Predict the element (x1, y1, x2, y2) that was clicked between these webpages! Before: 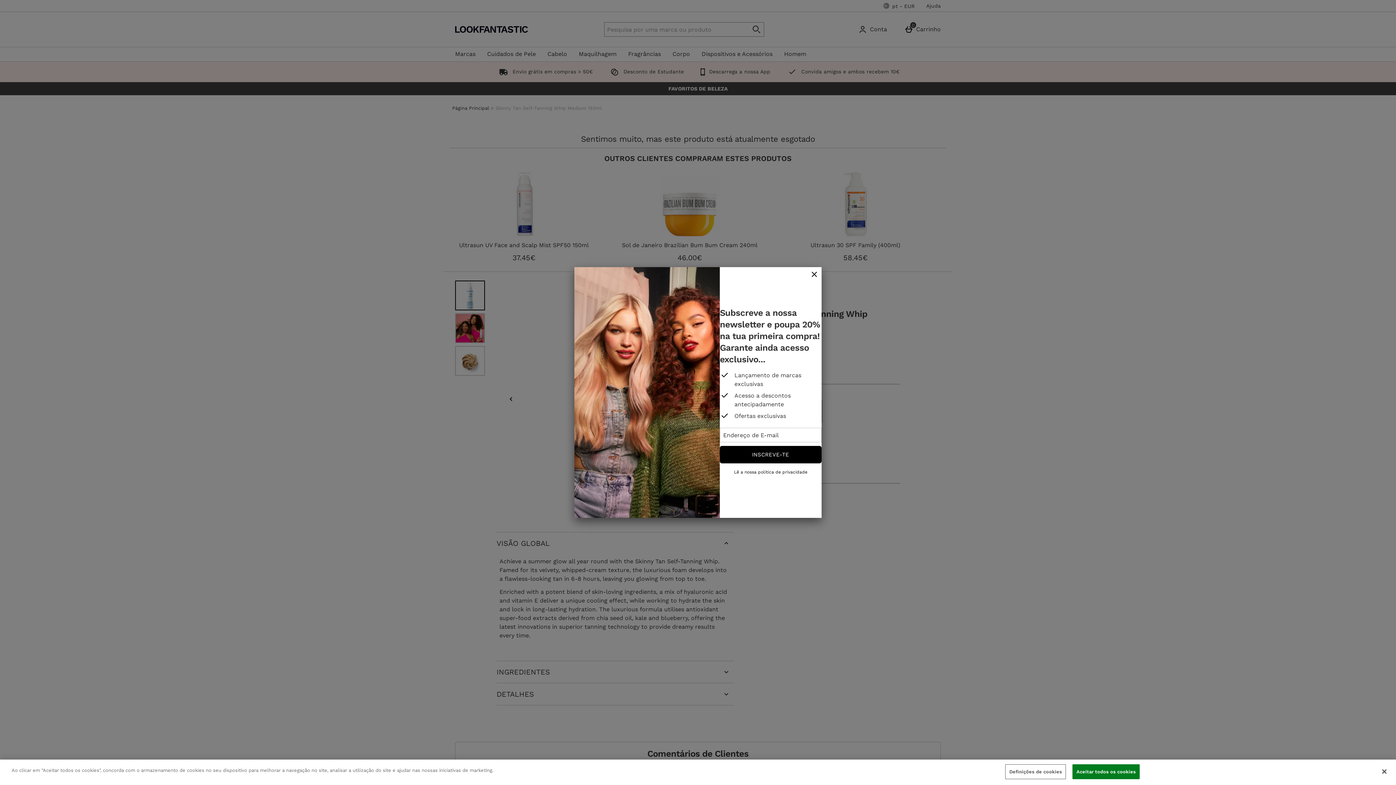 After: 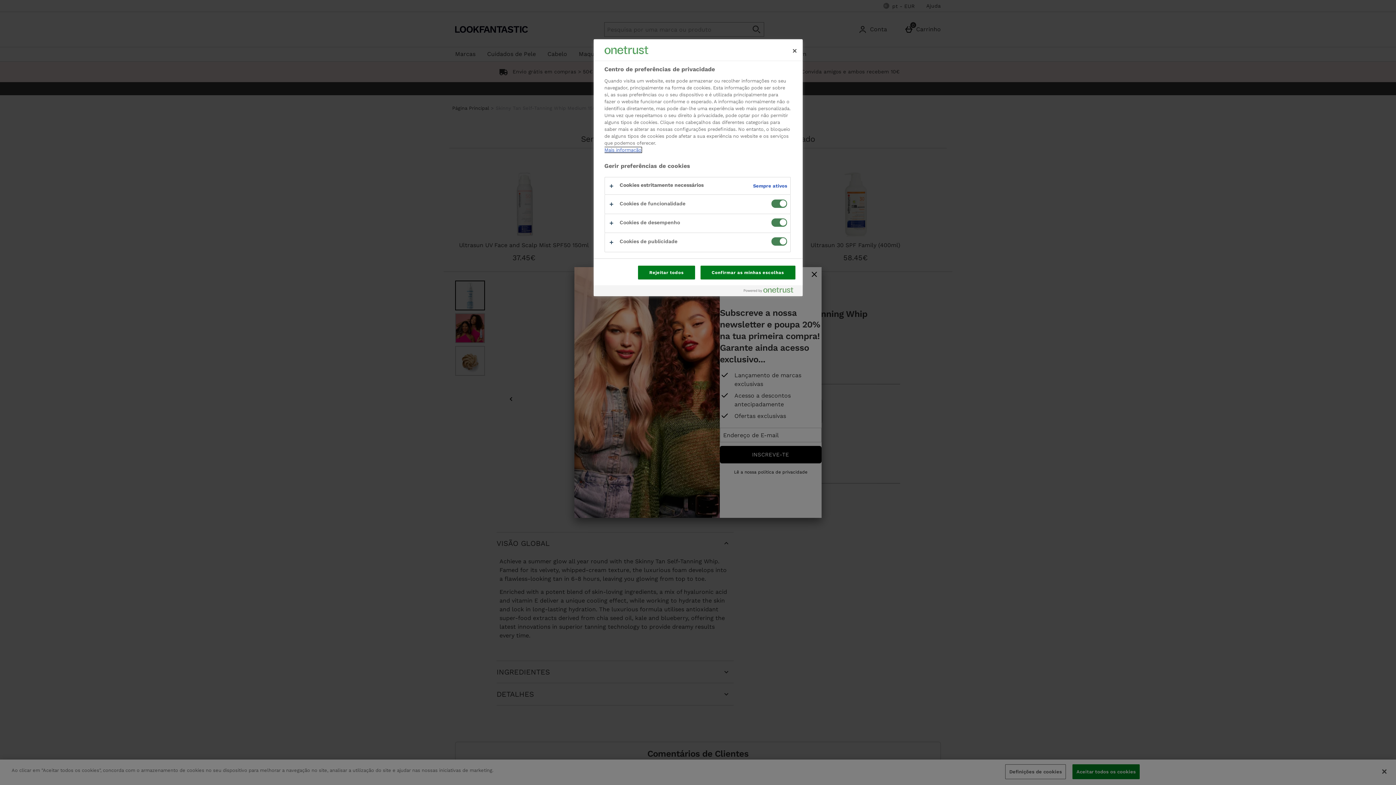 Action: bbox: (1005, 764, 1066, 779) label: Definições de cookies